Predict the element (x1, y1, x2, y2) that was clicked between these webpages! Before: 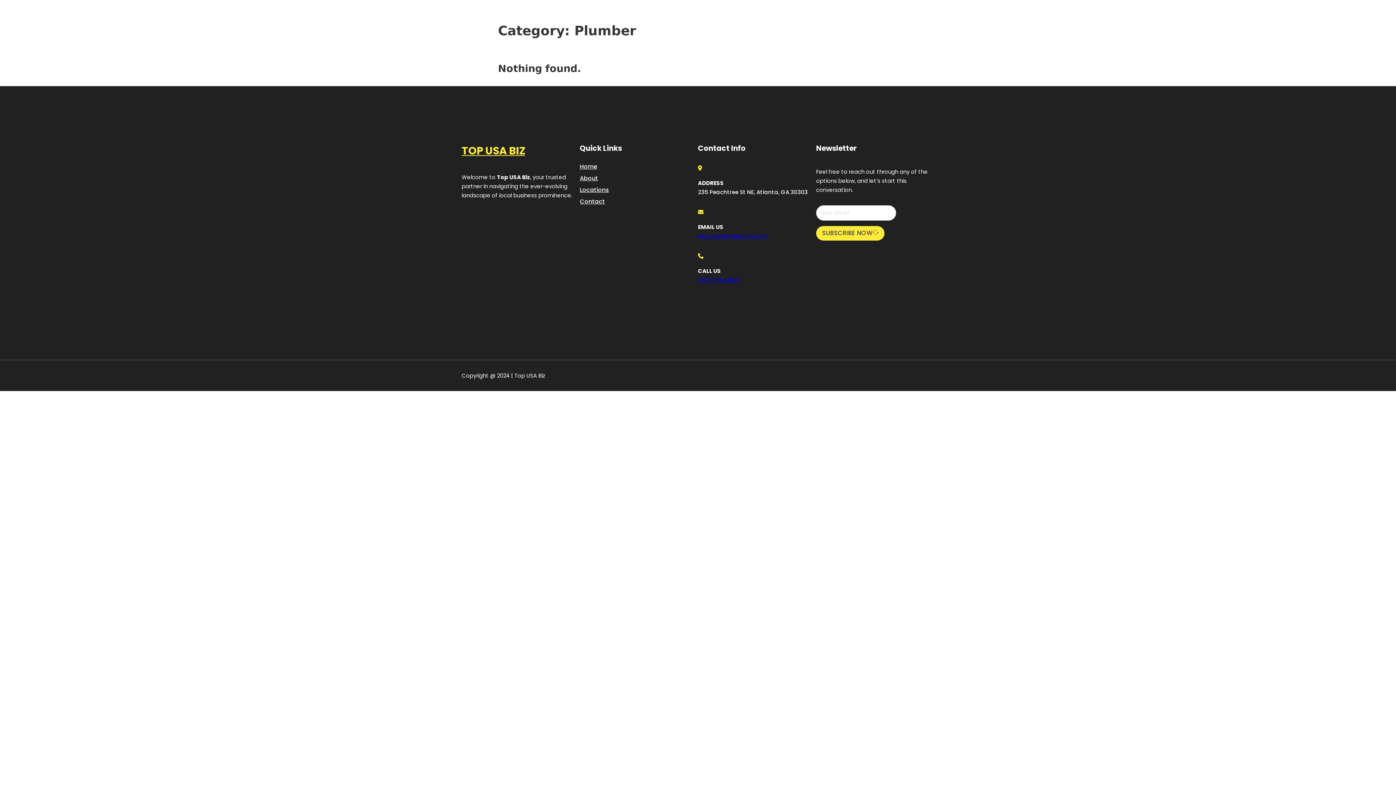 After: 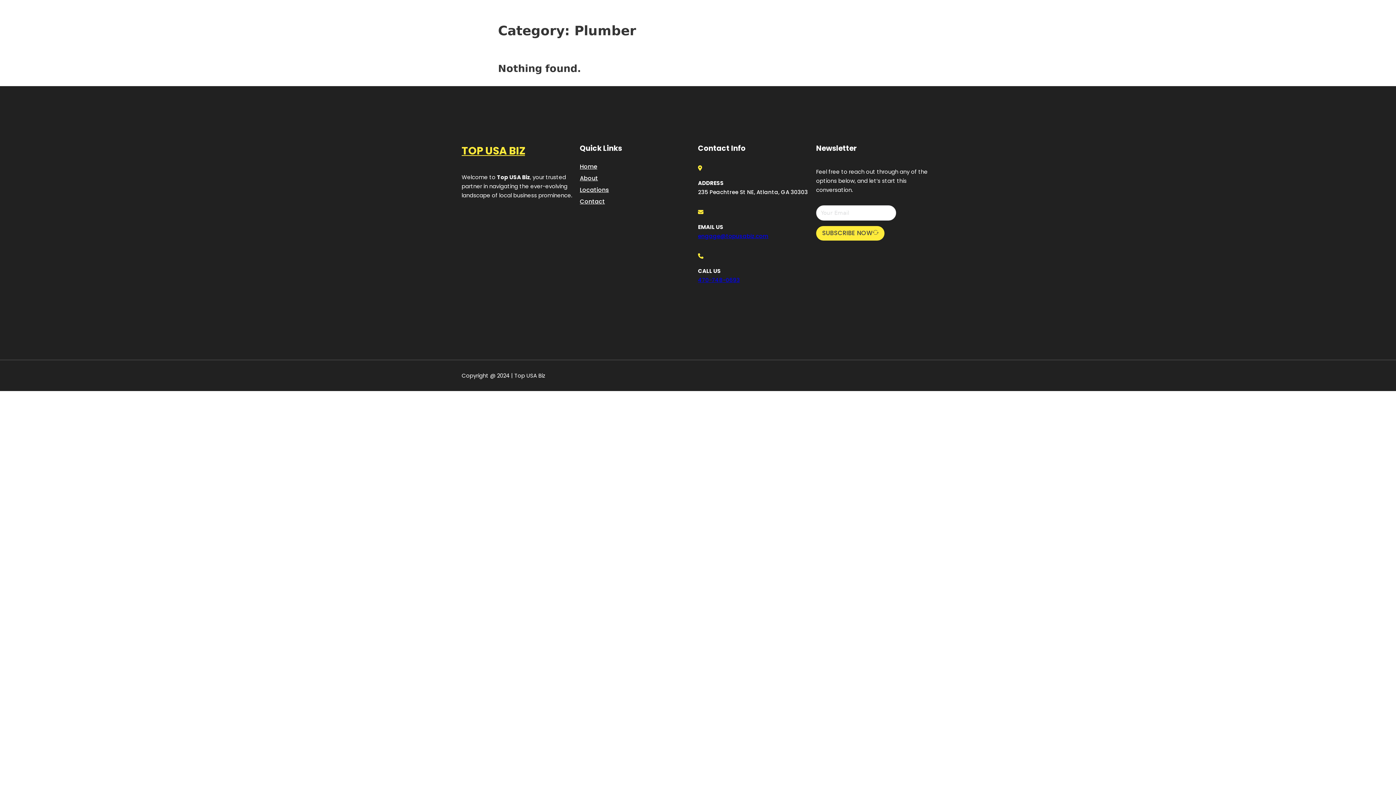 Action: label: 470-748-0693 bbox: (698, 276, 740, 283)